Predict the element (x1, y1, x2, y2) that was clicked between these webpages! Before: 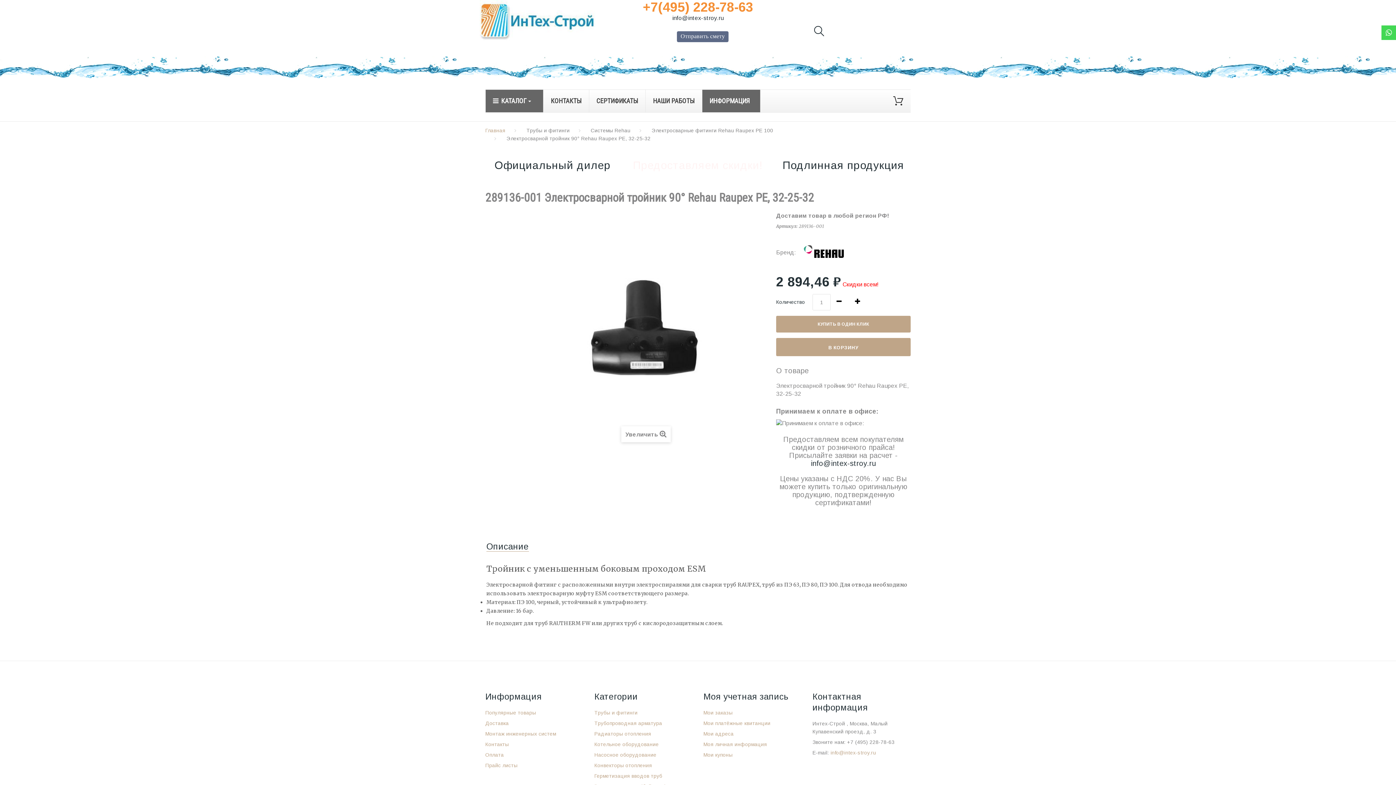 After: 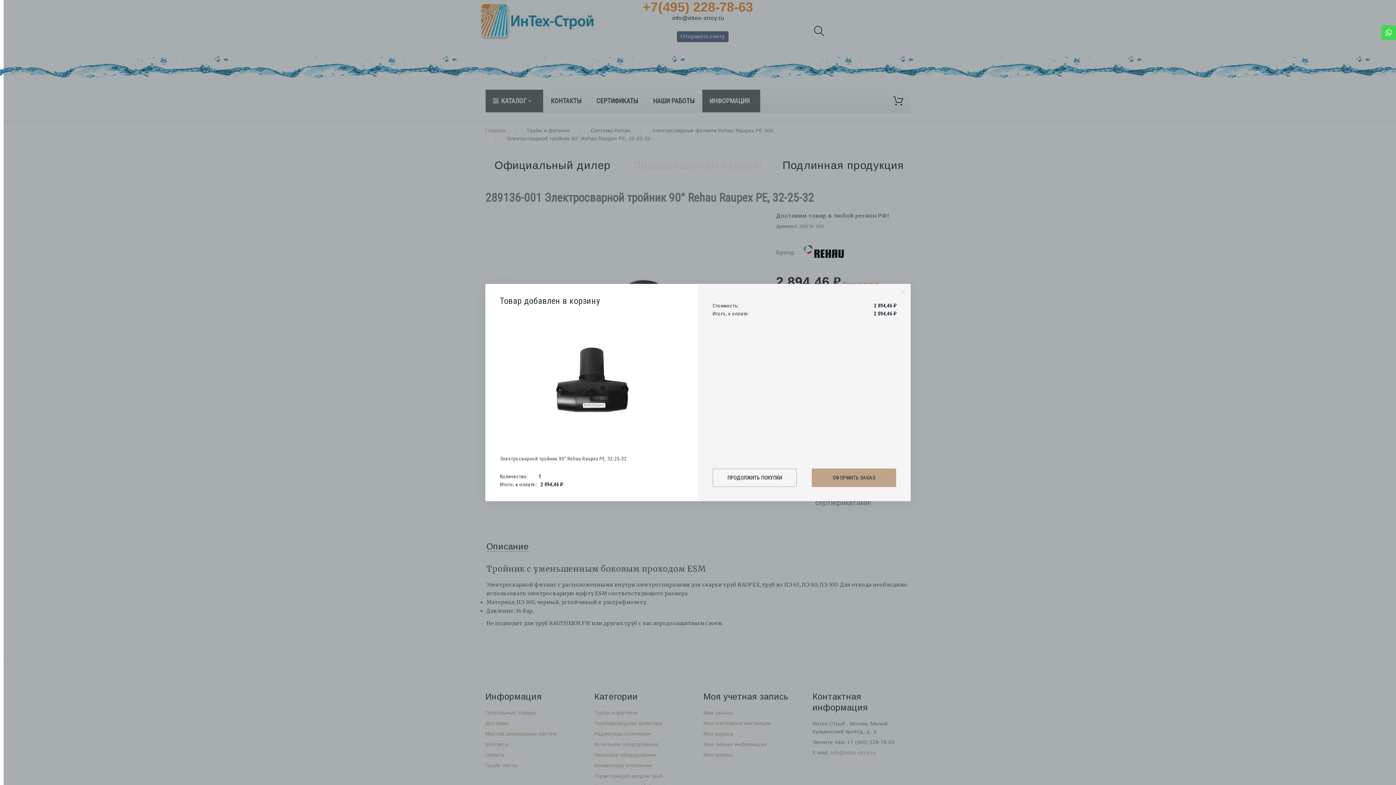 Action: bbox: (776, 338, 910, 356) label: В КОРЗИНУ